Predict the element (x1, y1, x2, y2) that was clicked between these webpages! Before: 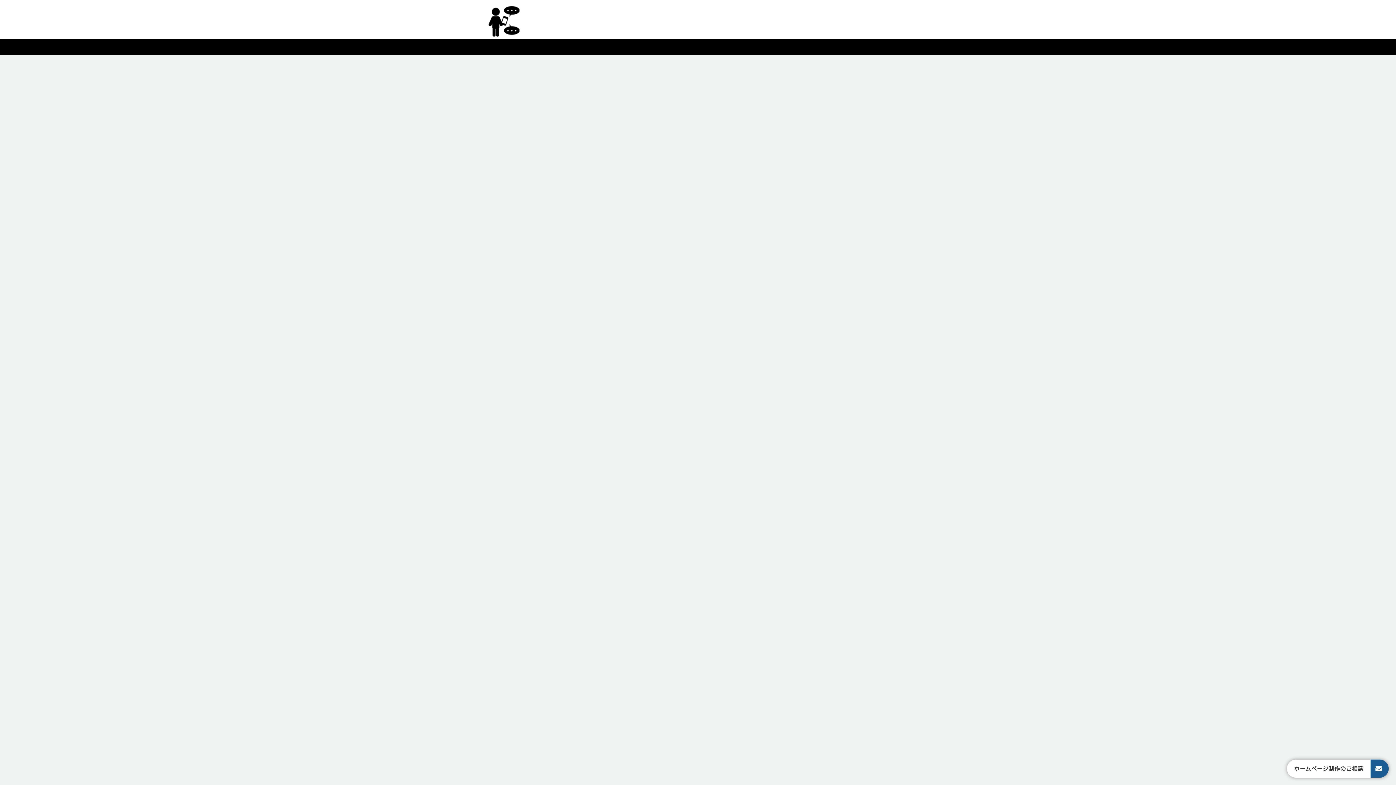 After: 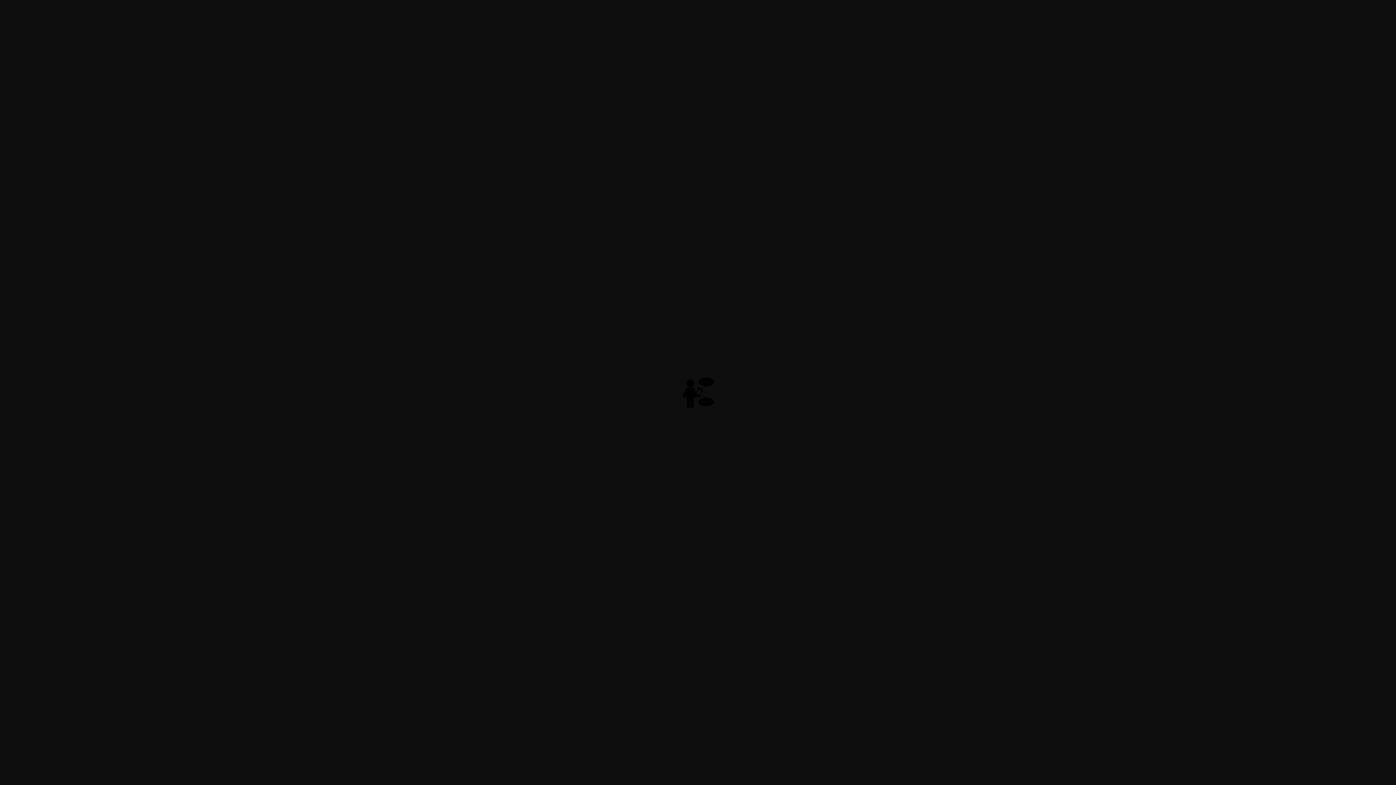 Action: bbox: (485, 17, 521, 23)